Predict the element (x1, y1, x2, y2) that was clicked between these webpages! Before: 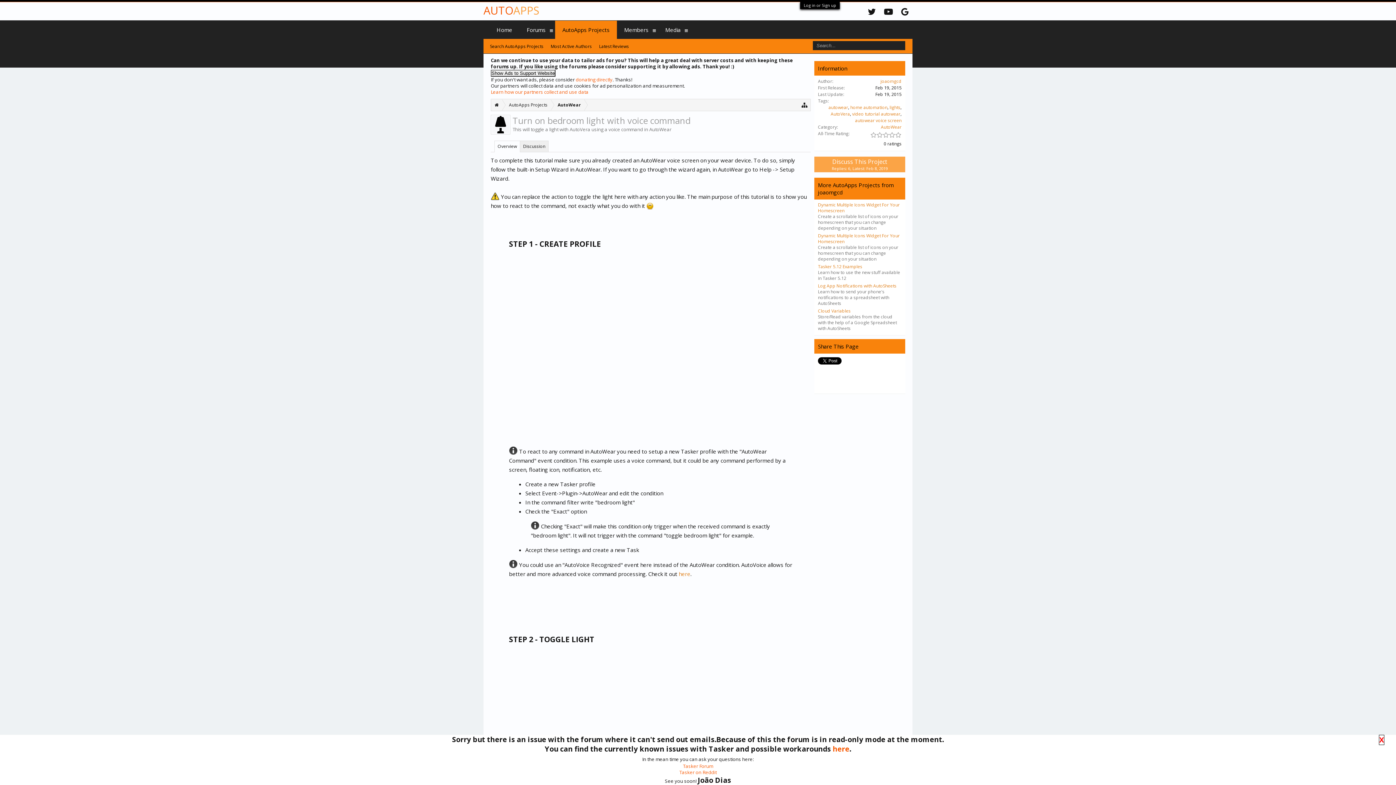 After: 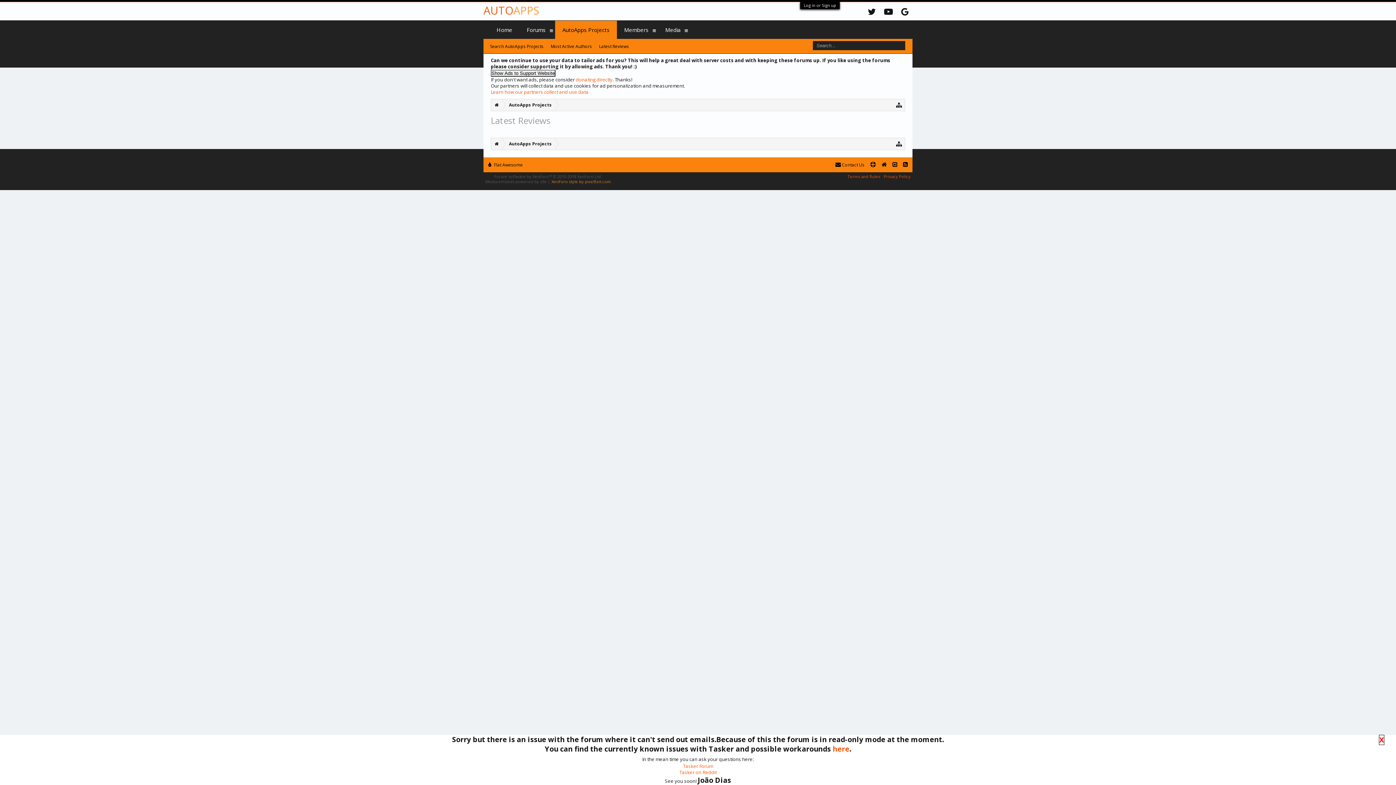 Action: label: Latest Reviews bbox: (595, 39, 632, 53)